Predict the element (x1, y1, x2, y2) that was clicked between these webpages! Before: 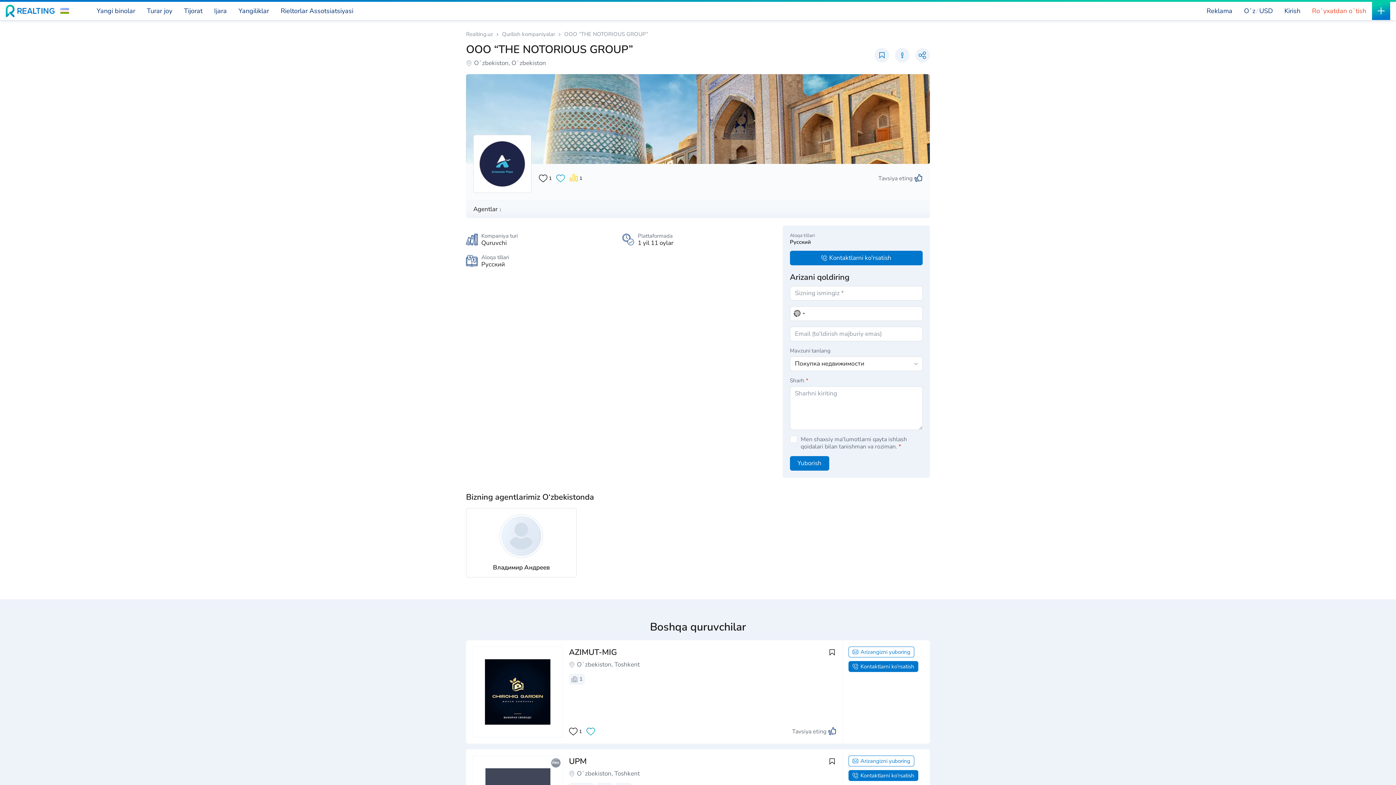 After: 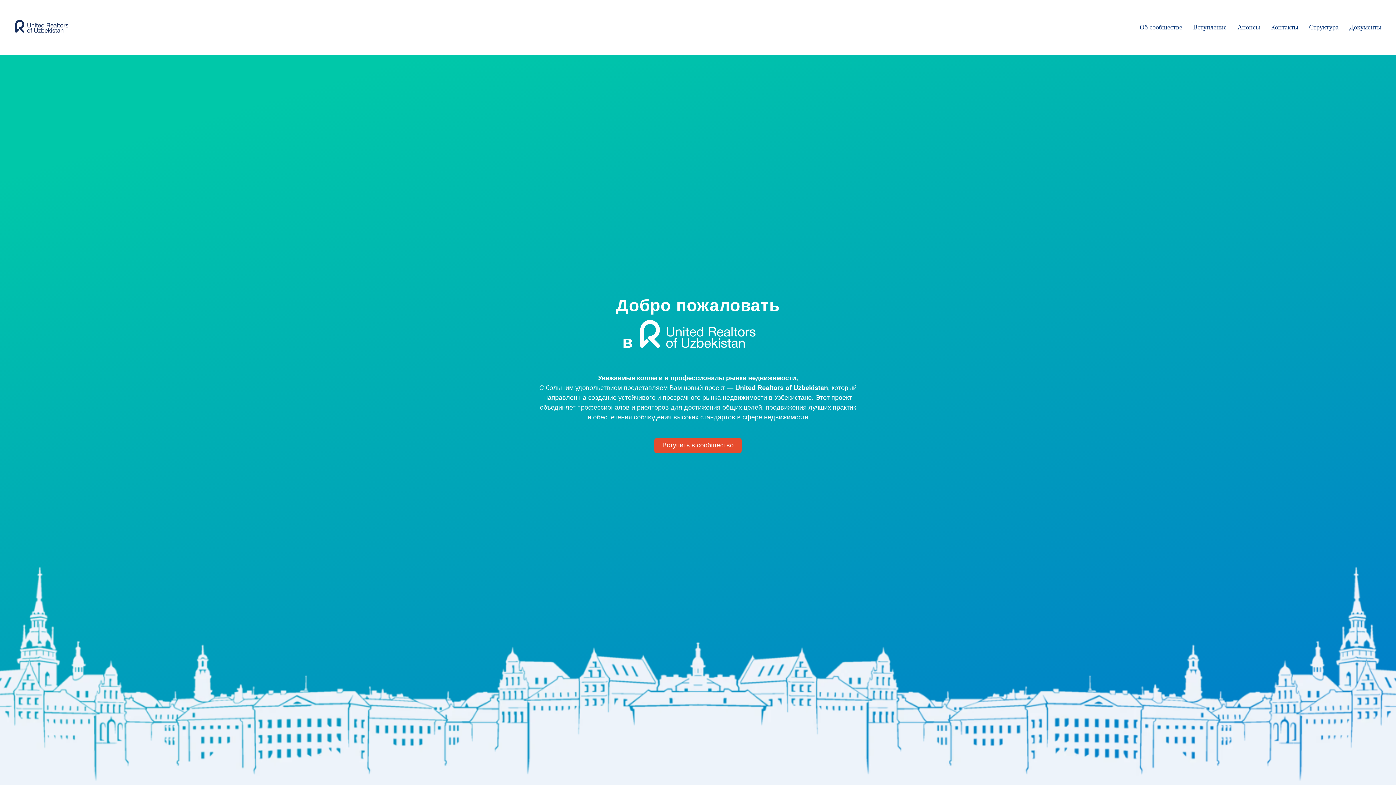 Action: label: Rieltorlar Assotsiatsiyasi bbox: (274, 1, 359, 20)